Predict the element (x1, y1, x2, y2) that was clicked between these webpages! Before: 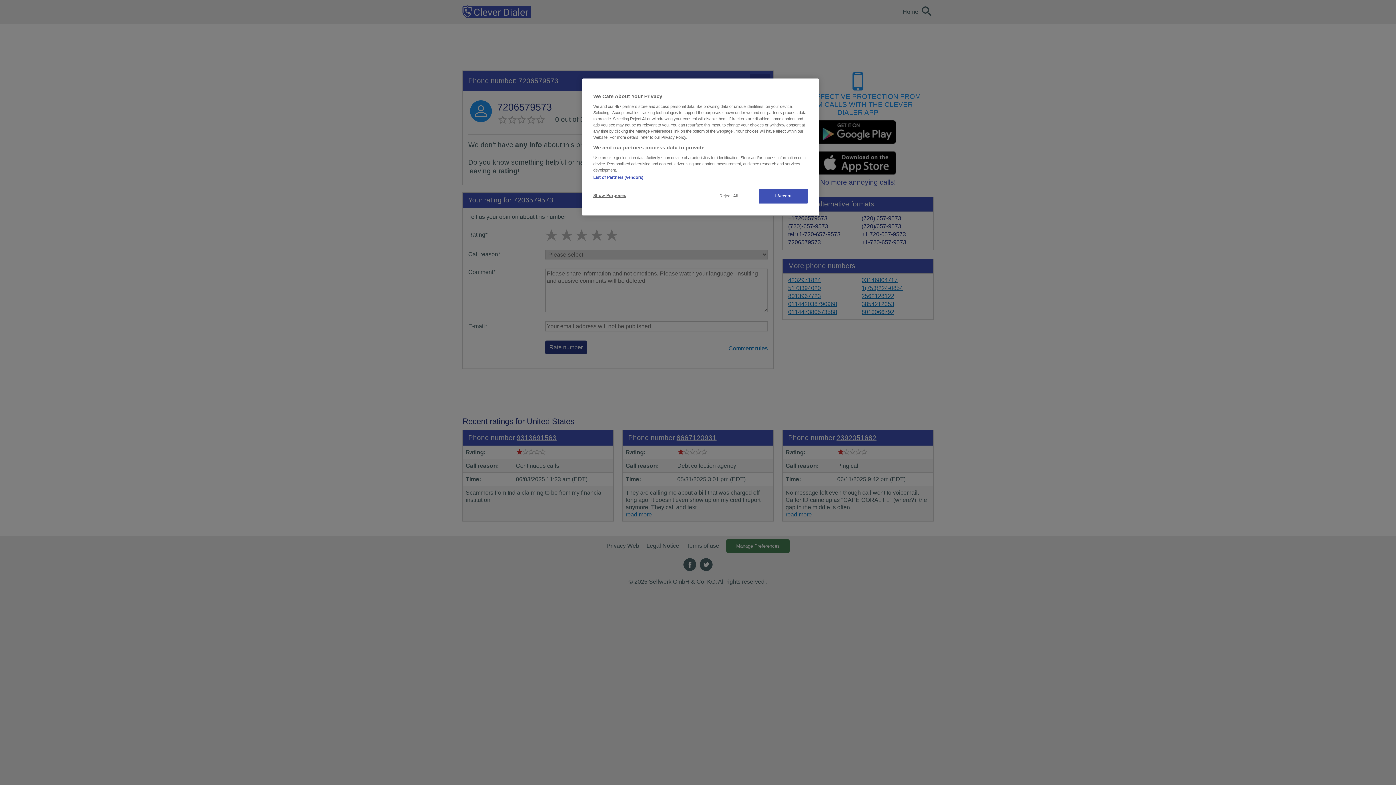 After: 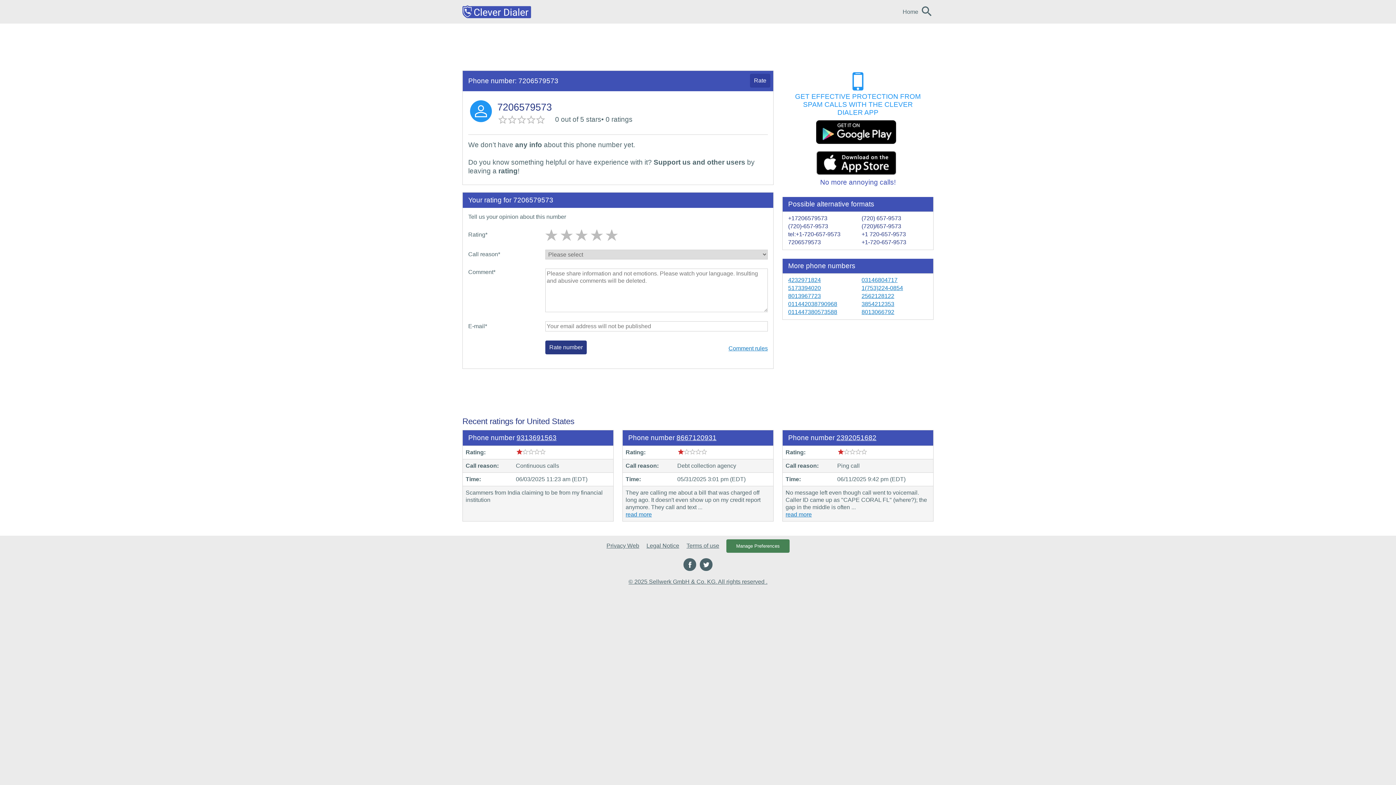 Action: bbox: (704, 193, 753, 199) label: Reject All